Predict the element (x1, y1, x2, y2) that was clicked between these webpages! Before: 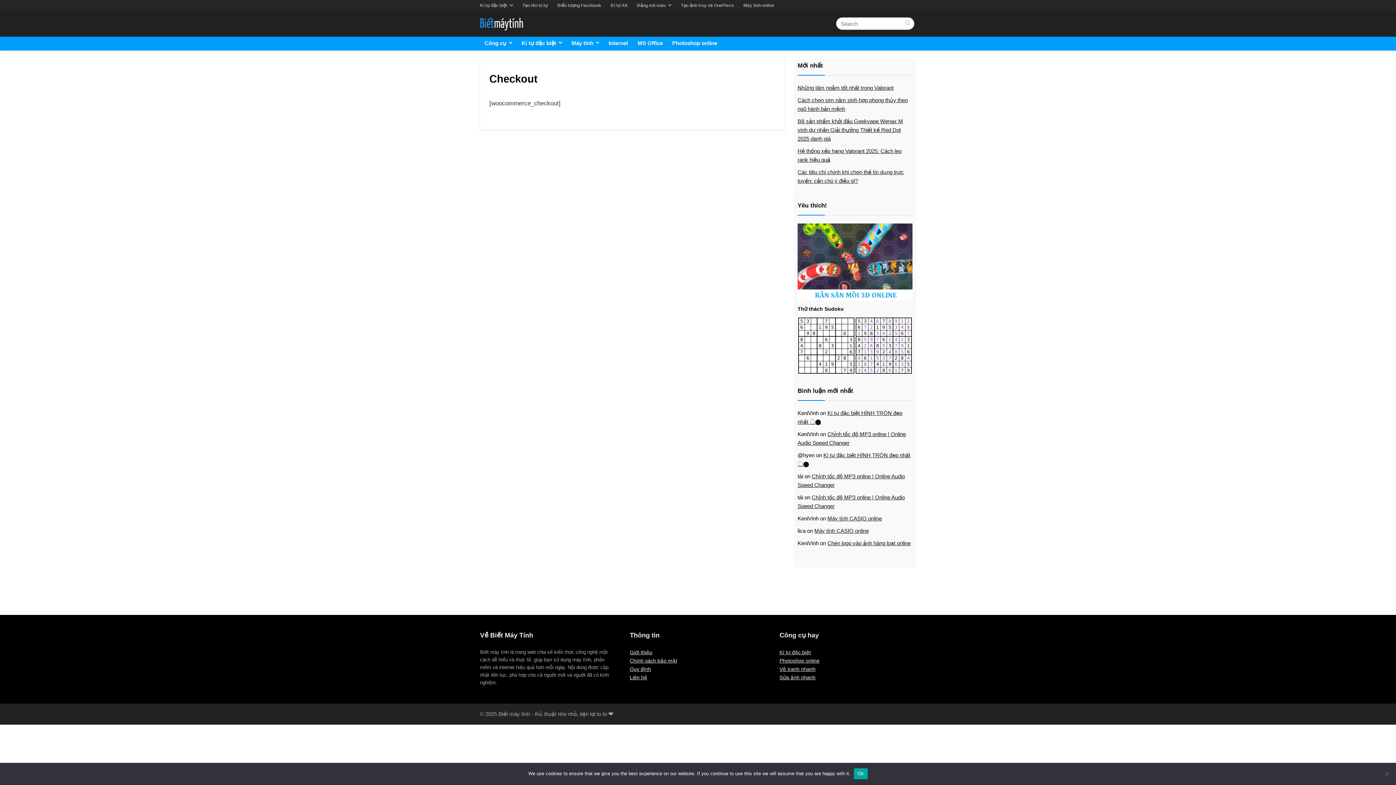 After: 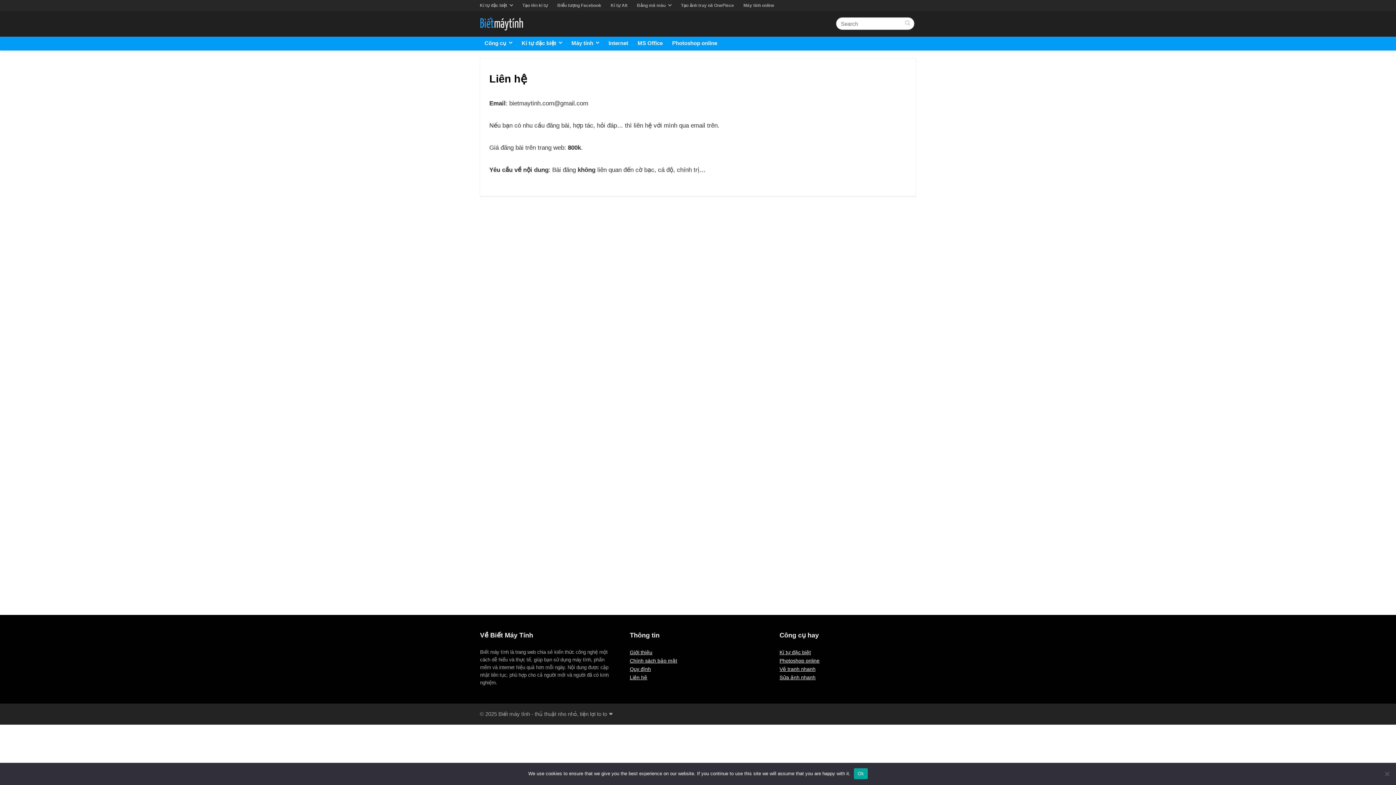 Action: label: Liên hệ bbox: (629, 674, 647, 680)